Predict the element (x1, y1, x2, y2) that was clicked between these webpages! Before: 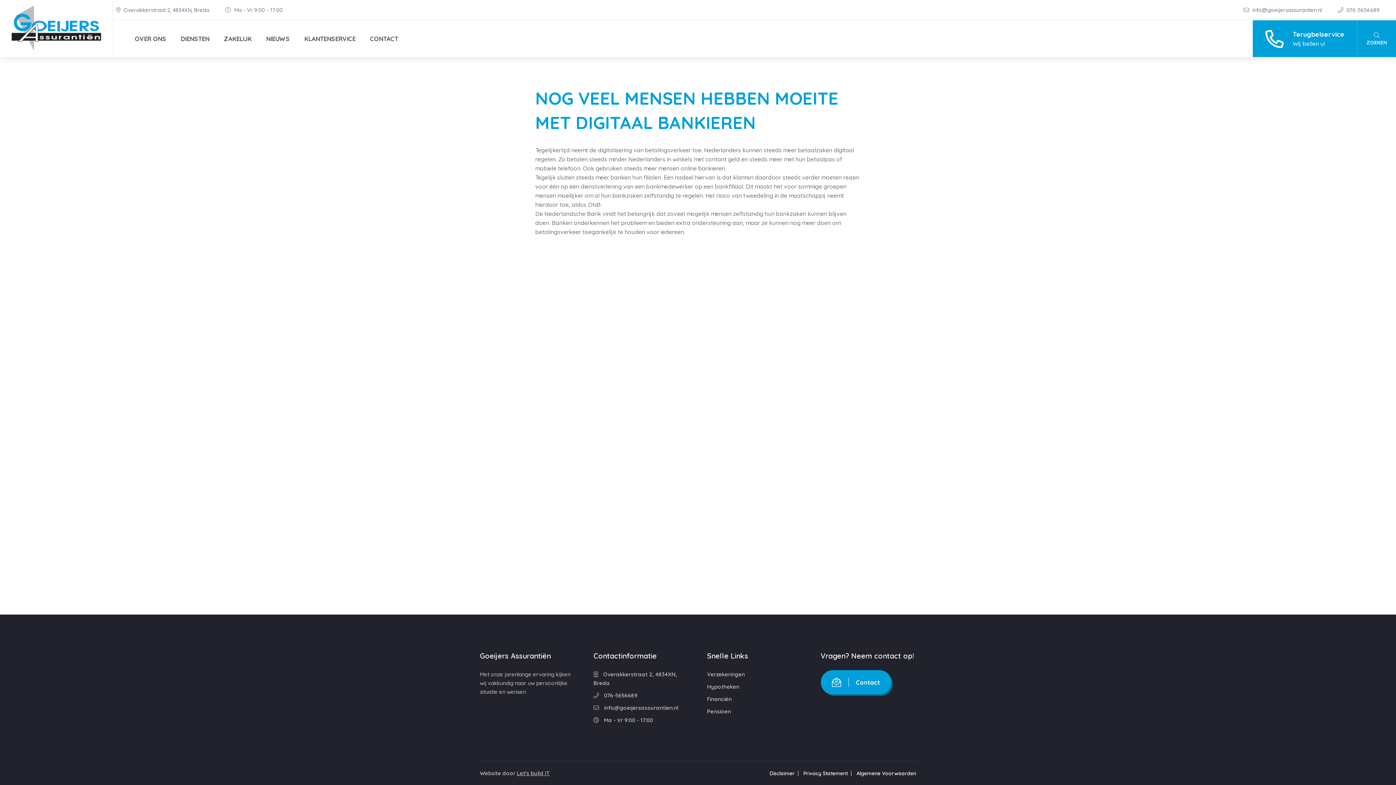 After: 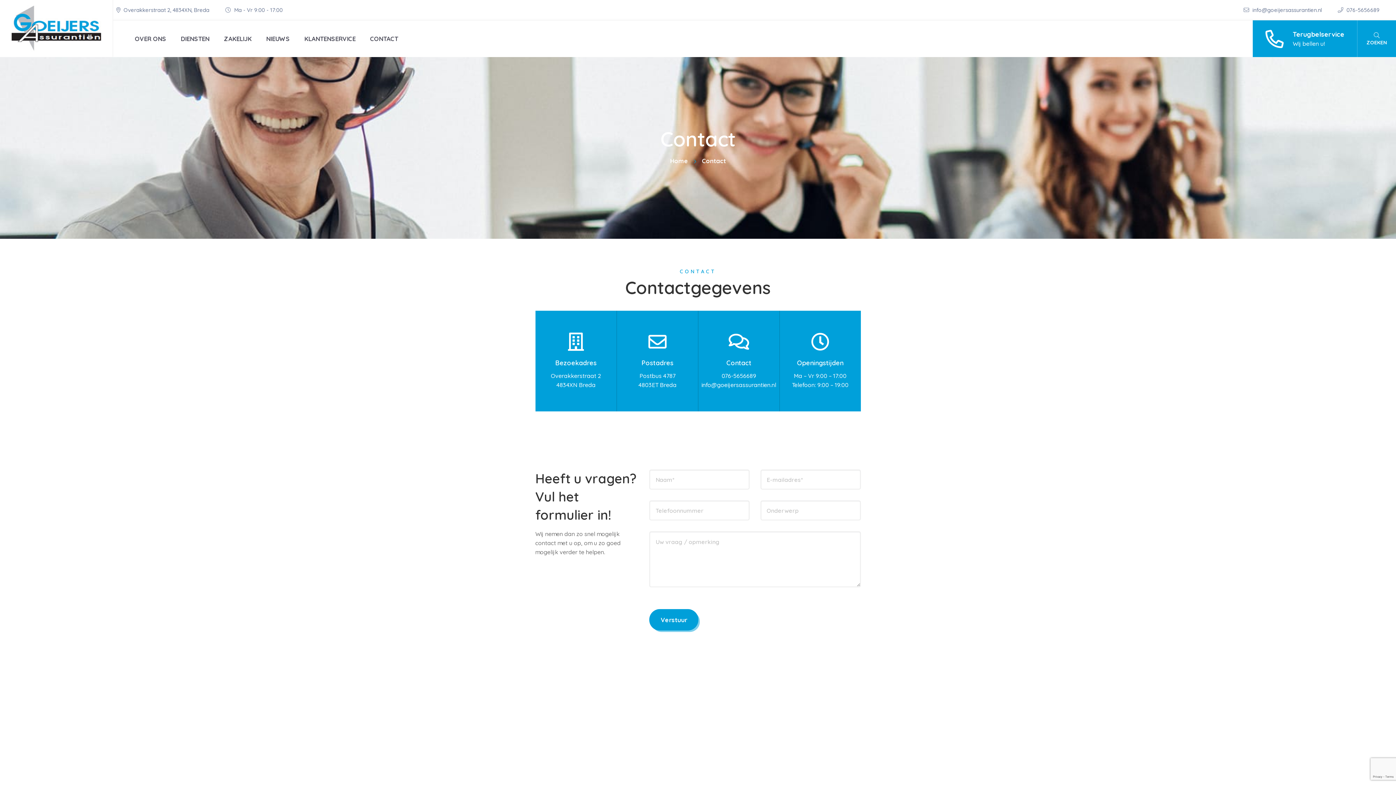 Action: bbox: (362, 30, 405, 47) label: CONTACT